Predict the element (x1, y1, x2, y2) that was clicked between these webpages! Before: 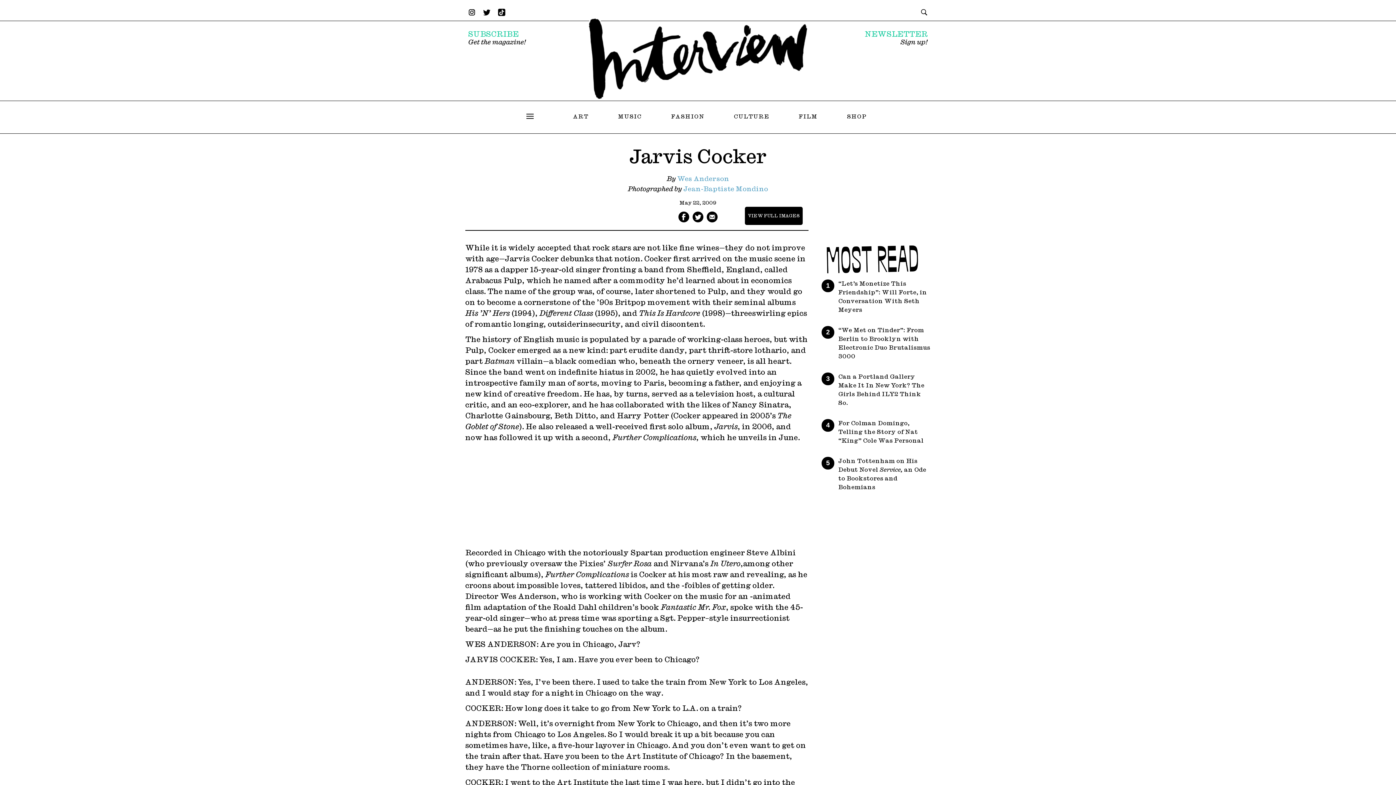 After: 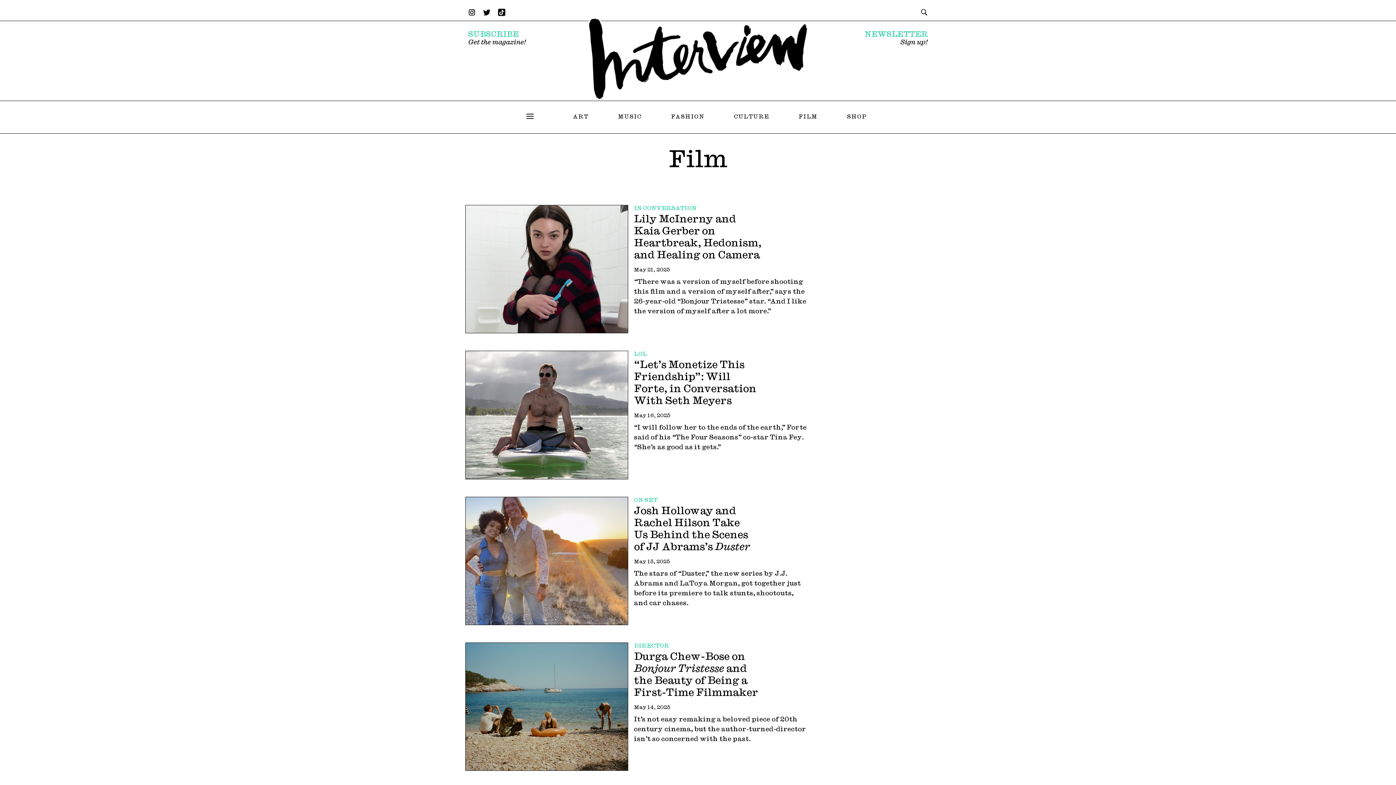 Action: label: FILM bbox: (798, 113, 817, 119)